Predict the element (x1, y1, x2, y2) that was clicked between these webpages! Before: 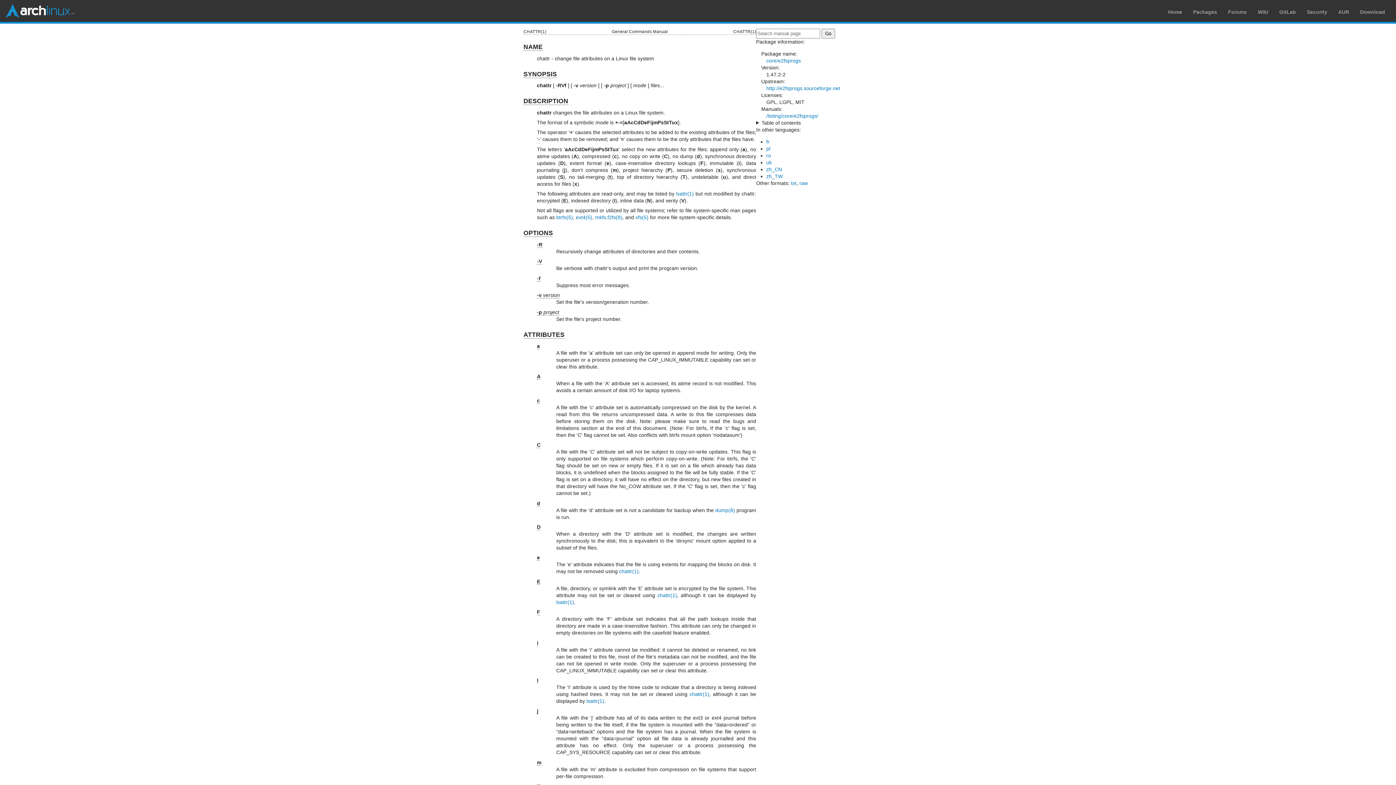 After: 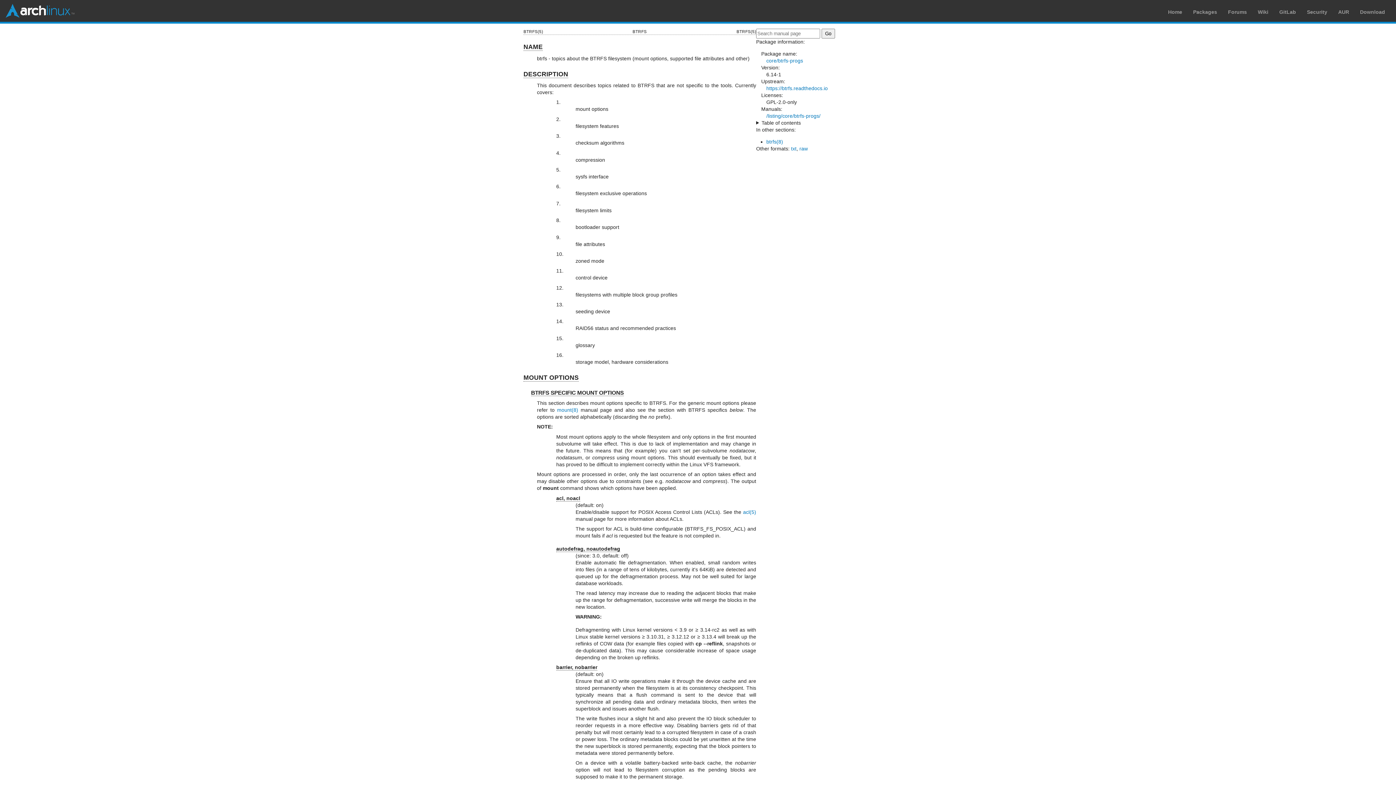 Action: bbox: (556, 214, 573, 220) label: btrfs(5)